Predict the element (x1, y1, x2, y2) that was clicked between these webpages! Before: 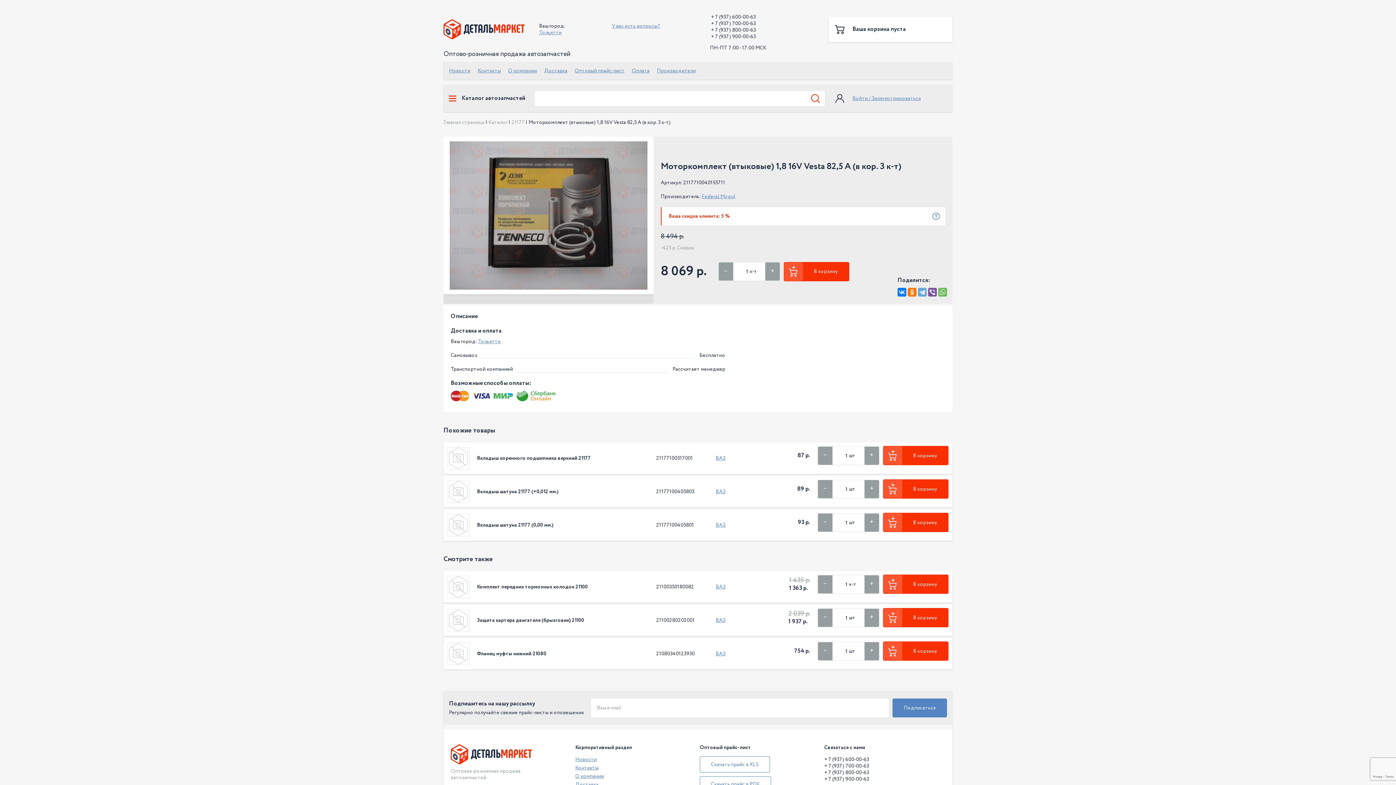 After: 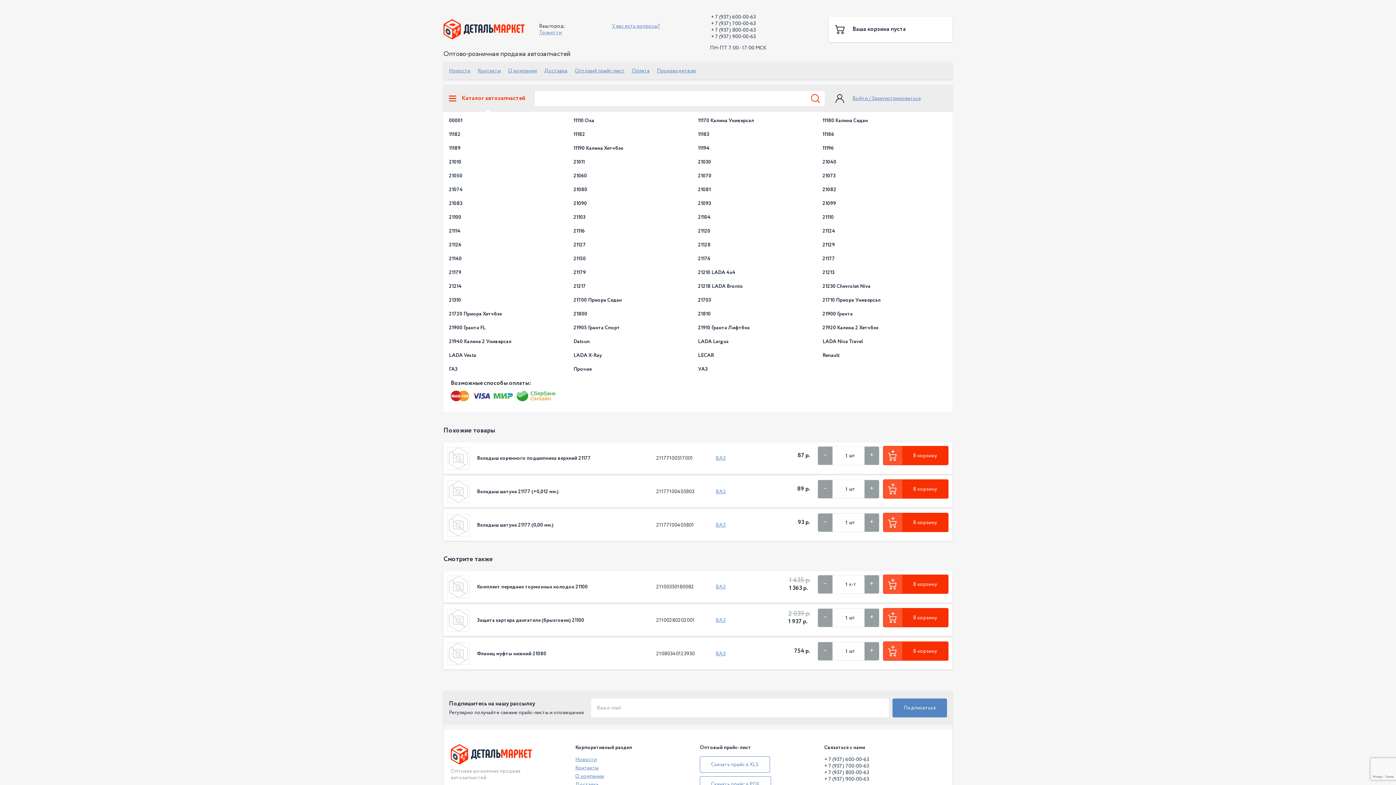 Action: label: Каталог автозапчастей bbox: (443, 94, 530, 102)